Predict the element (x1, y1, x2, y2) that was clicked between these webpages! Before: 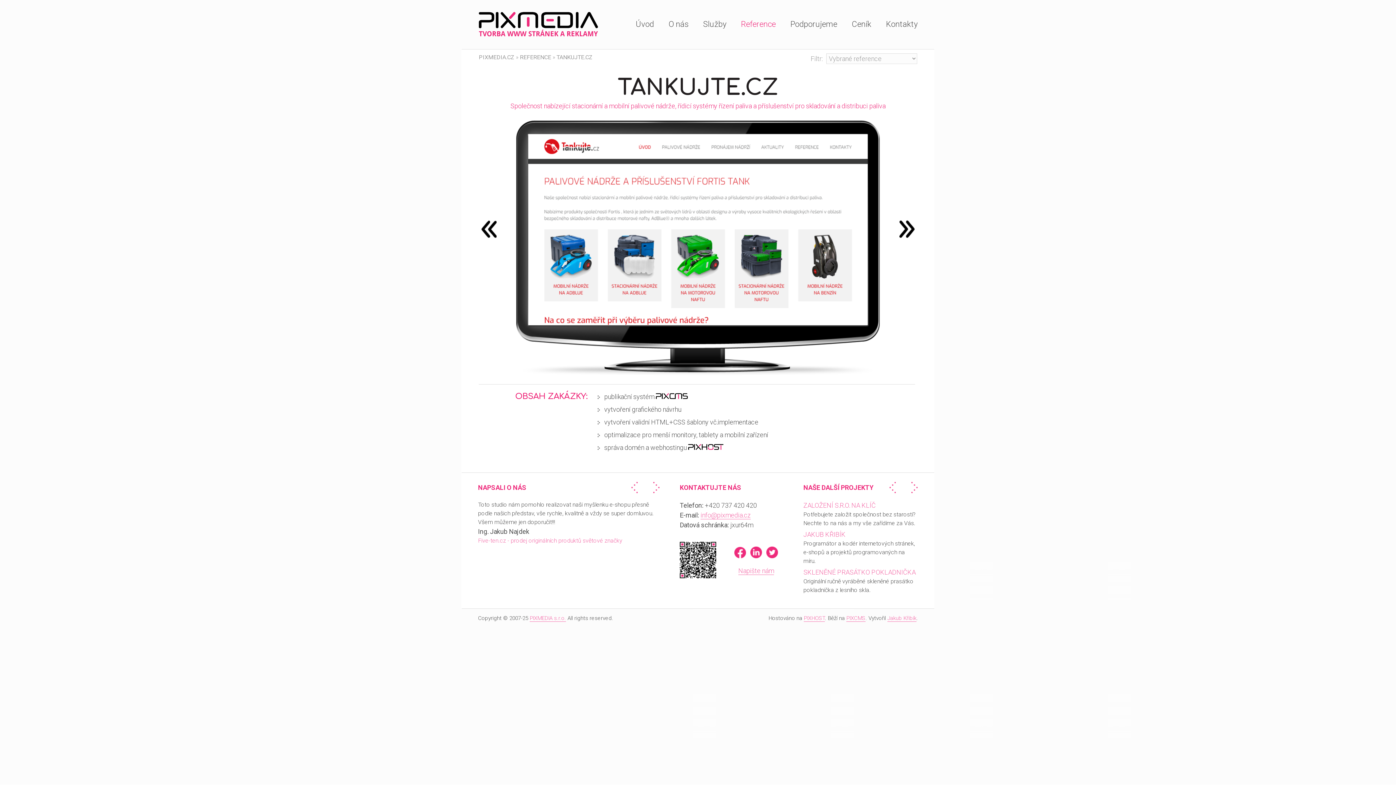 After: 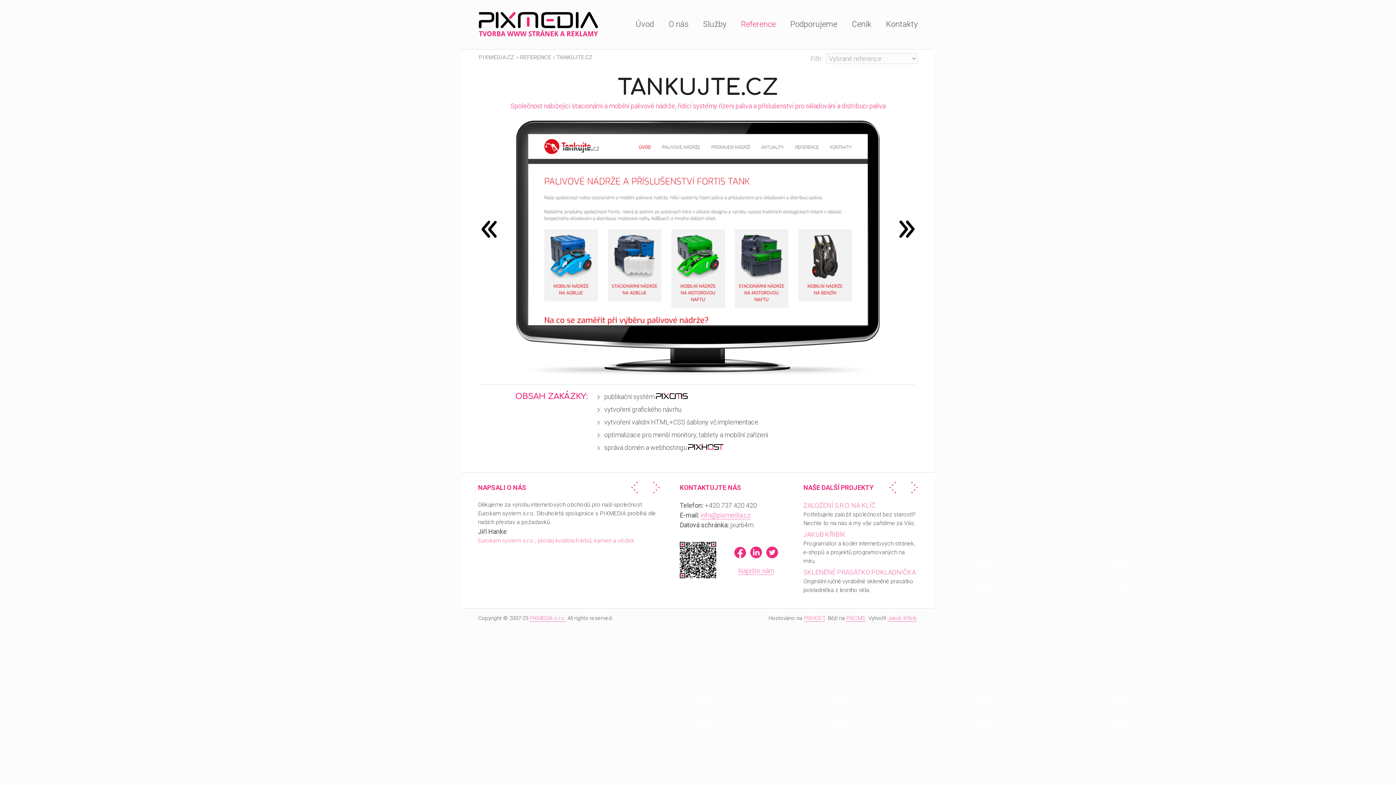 Action: bbox: (803, 500, 918, 528) label: PIXCMS – profesionální publikační systém
Kvalitní publikační systém pro Vaše internetové prezentace.